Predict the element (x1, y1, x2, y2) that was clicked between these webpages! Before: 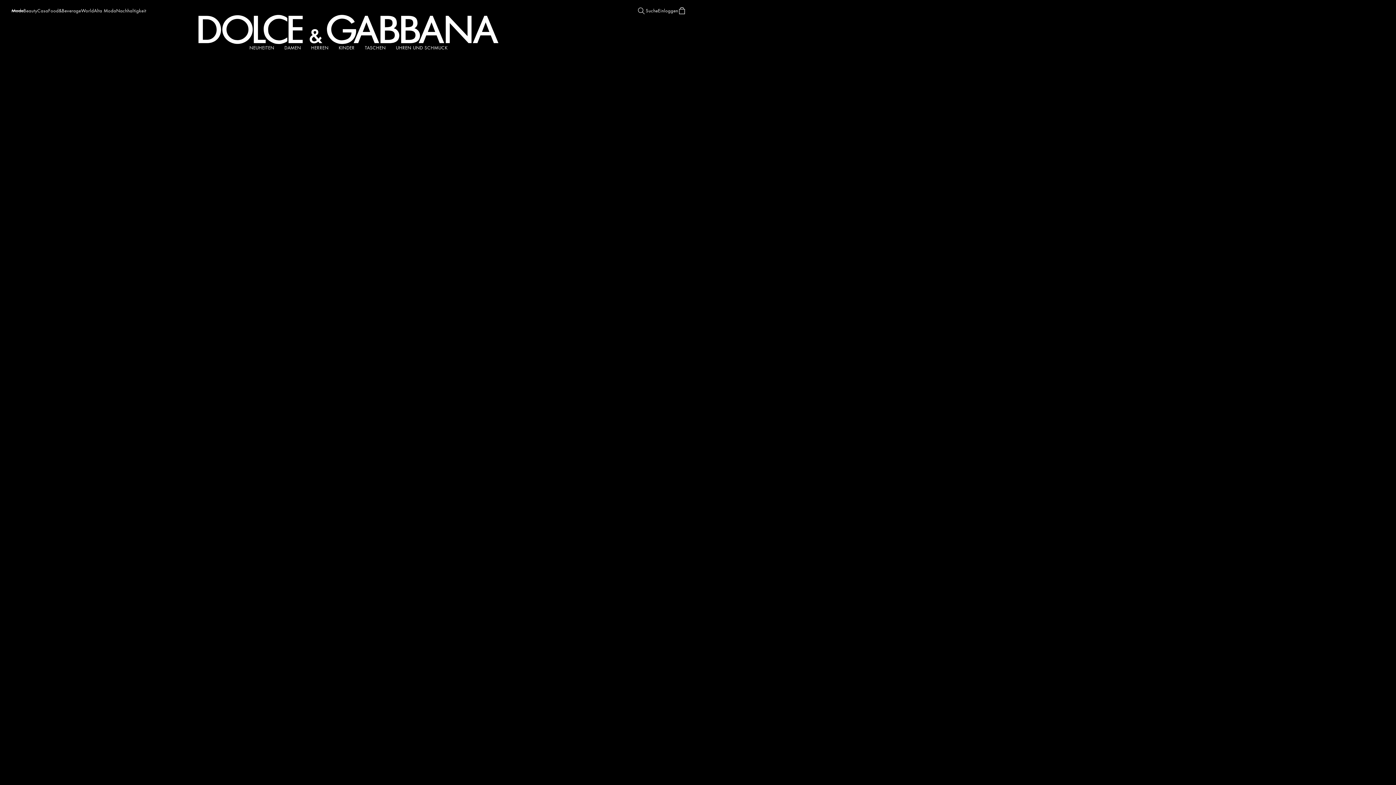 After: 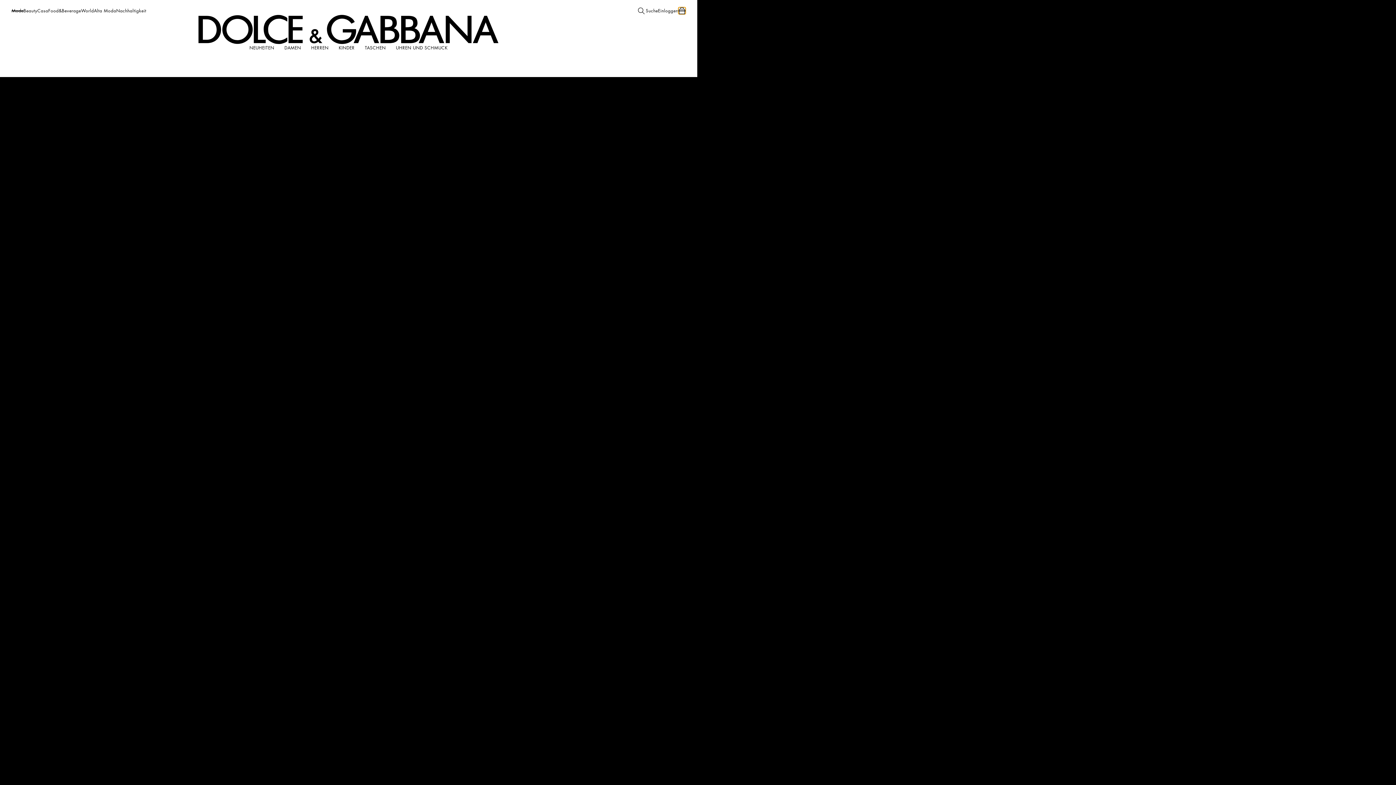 Action: bbox: (678, 7, 685, 14)